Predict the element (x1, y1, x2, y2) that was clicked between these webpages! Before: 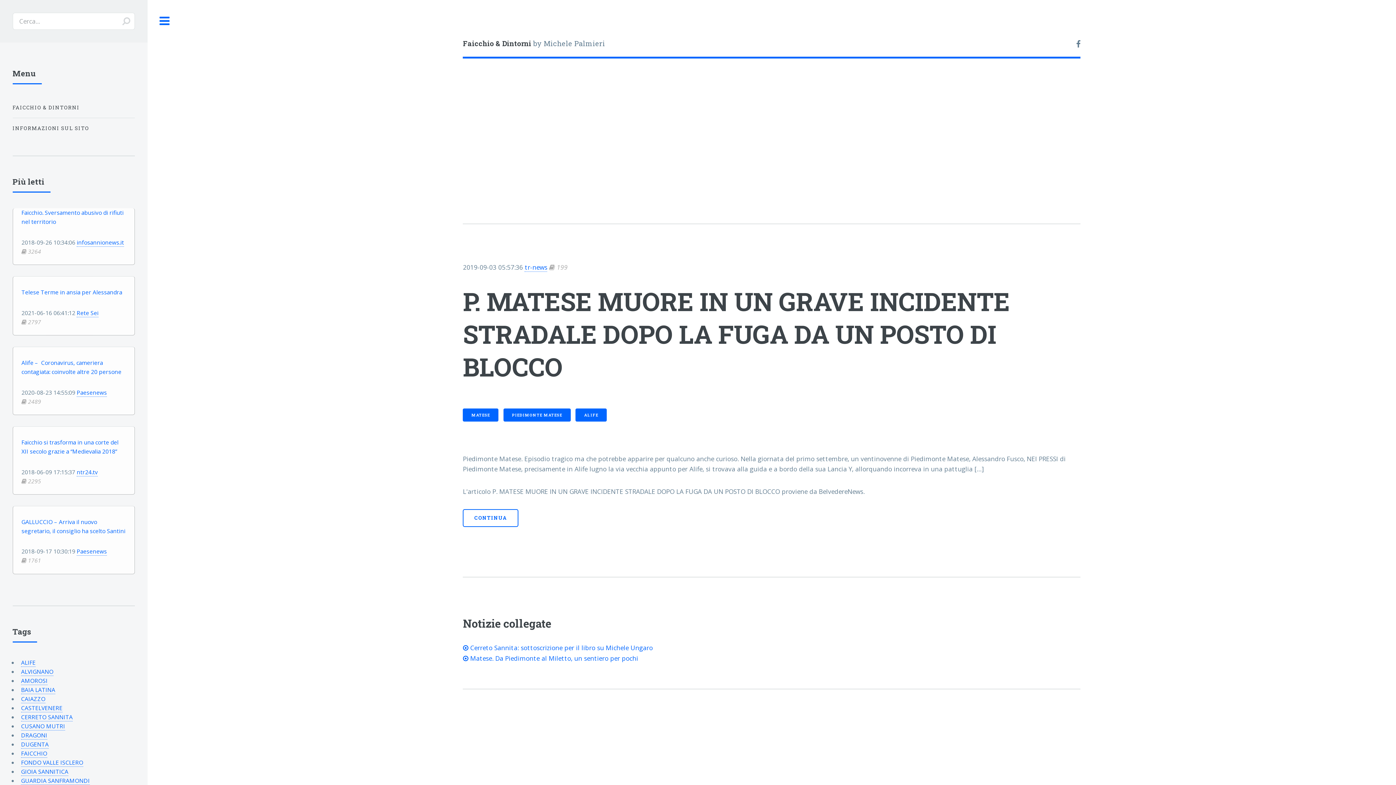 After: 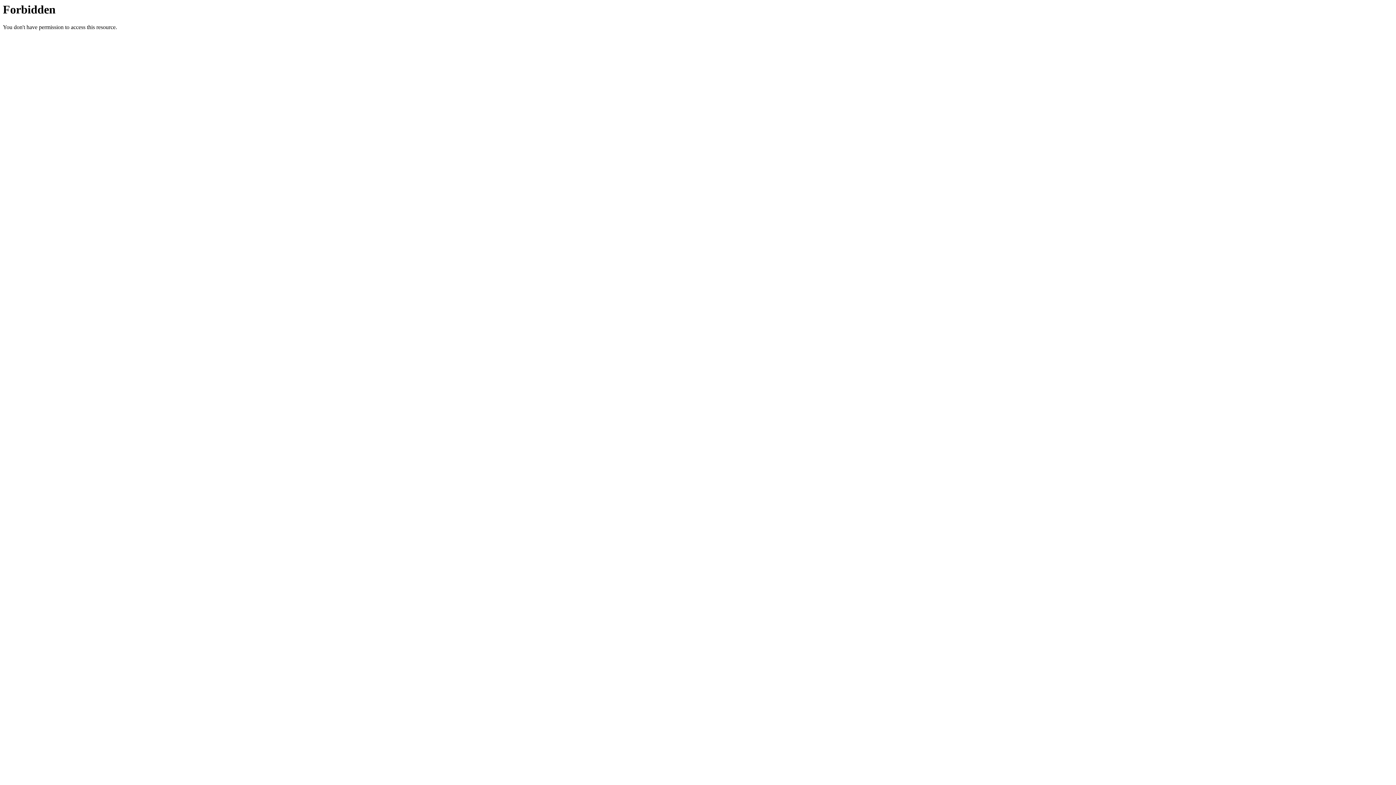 Action: label: Rete Sei bbox: (76, 308, 98, 317)